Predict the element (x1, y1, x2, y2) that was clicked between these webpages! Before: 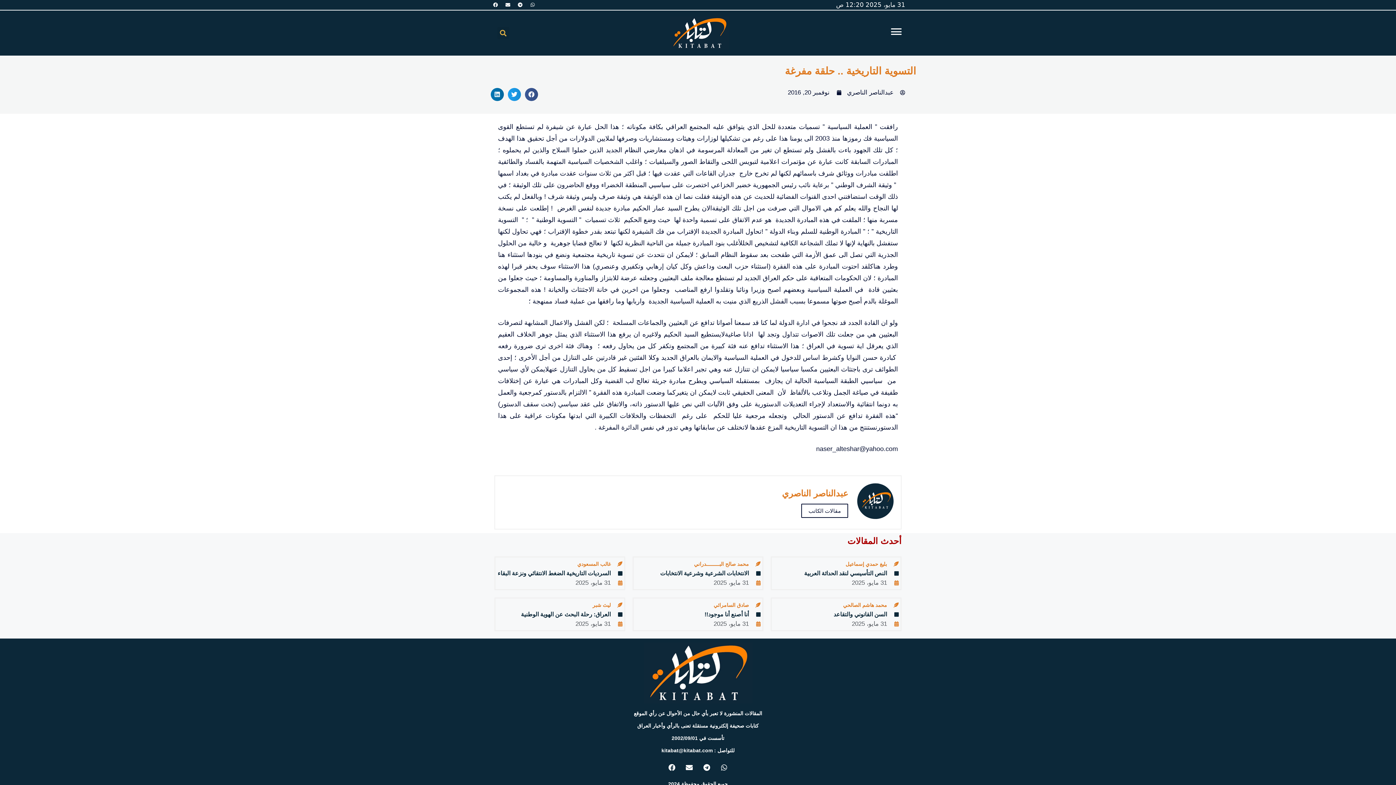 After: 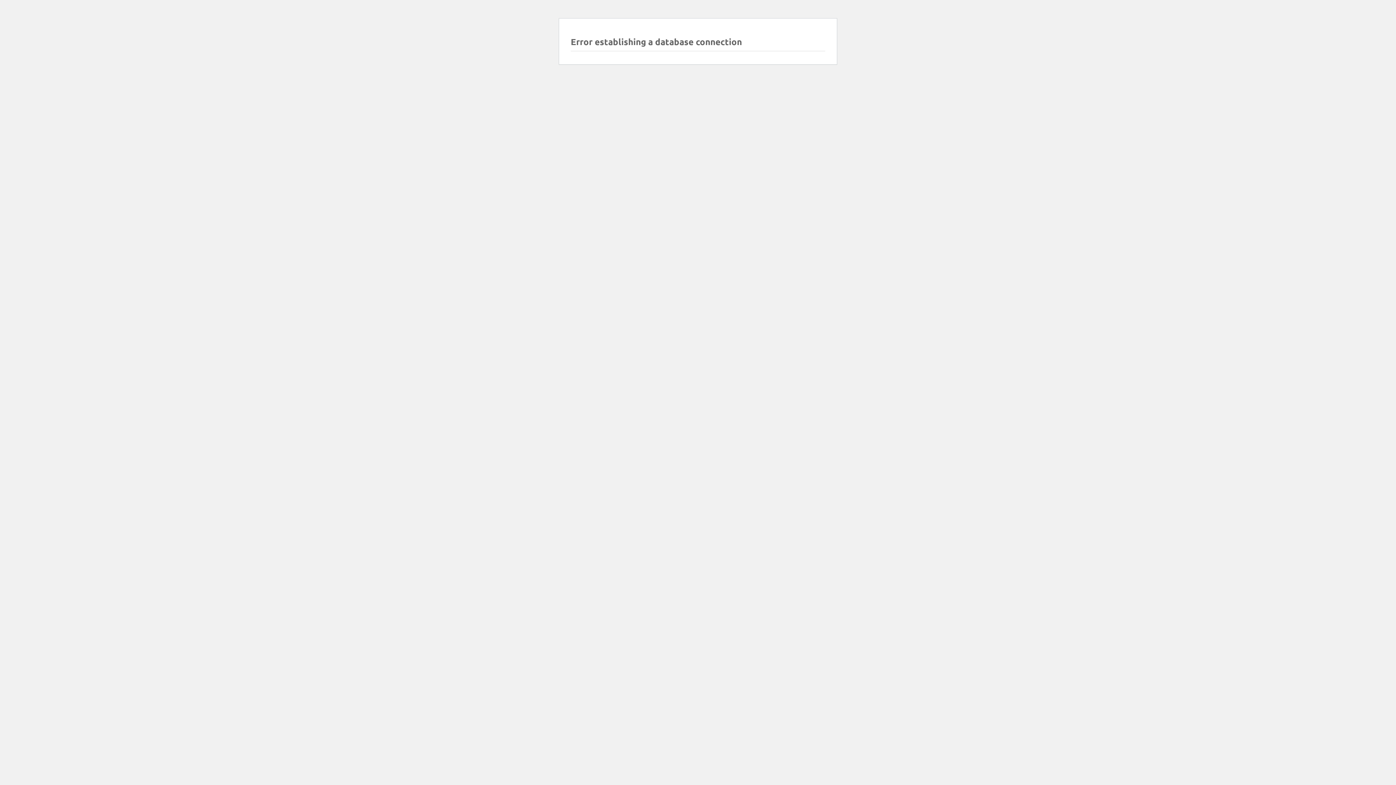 Action: label: الانتخابات الشرعية وشرعية الانتخابات bbox: (660, 568, 760, 578)